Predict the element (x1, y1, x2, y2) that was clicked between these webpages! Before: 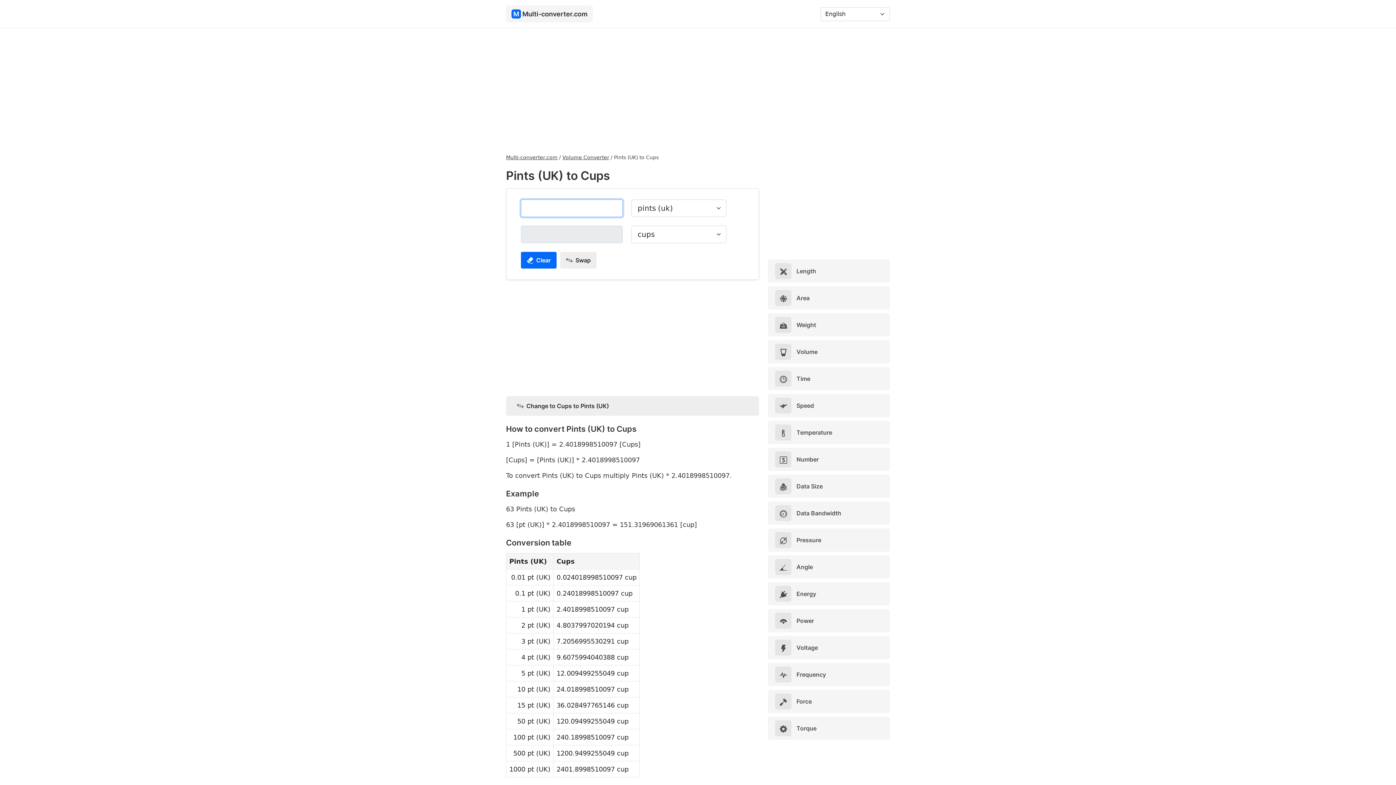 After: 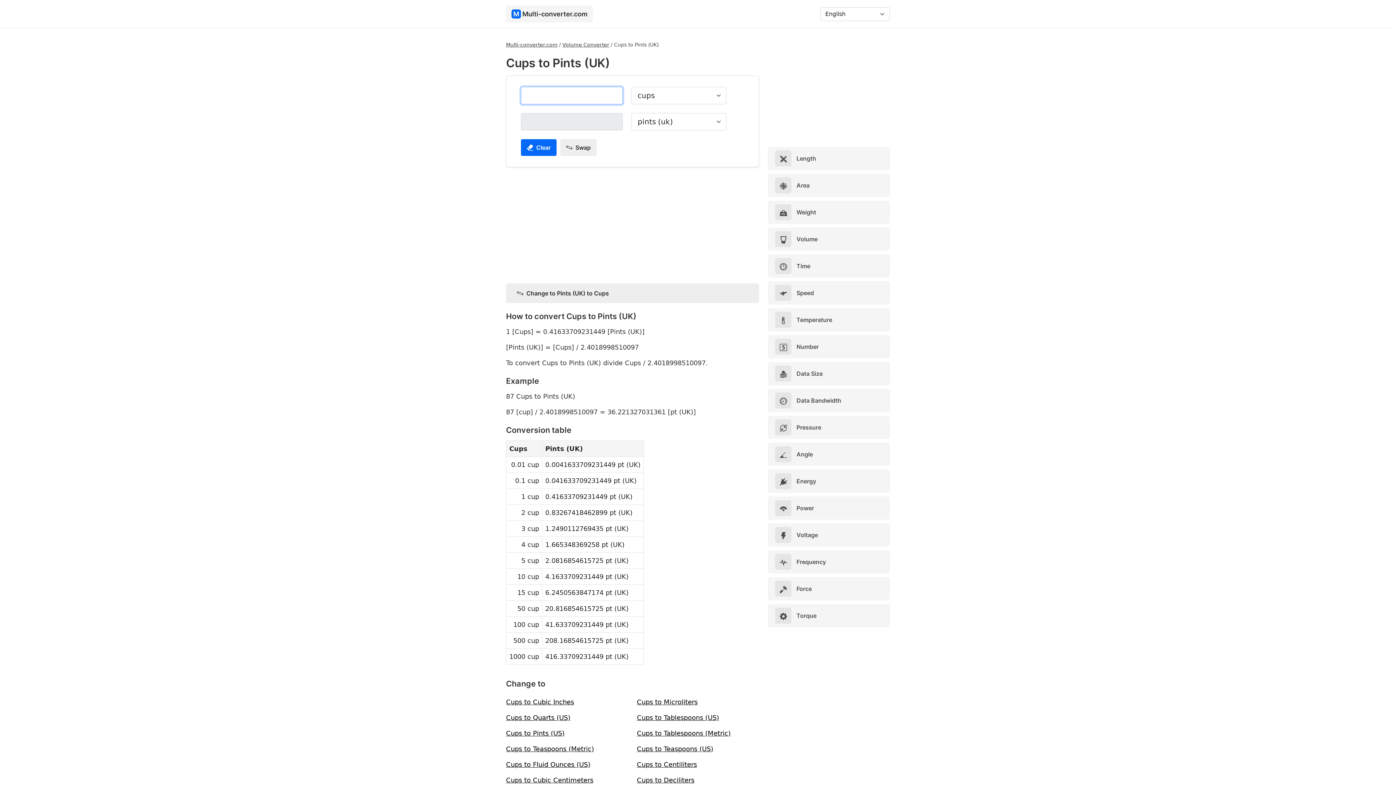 Action: label:  Change to Cups to Pints (UK) bbox: (506, 396, 759, 416)